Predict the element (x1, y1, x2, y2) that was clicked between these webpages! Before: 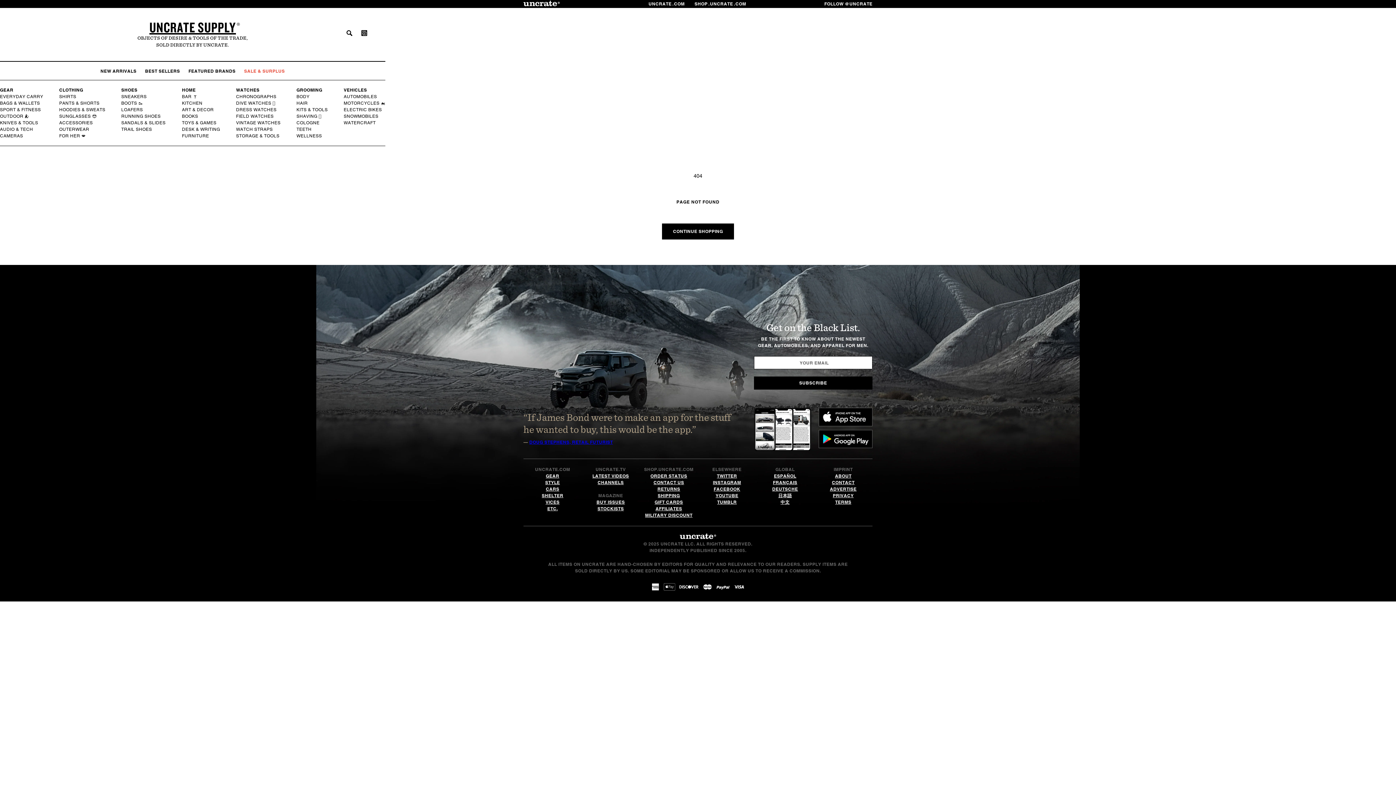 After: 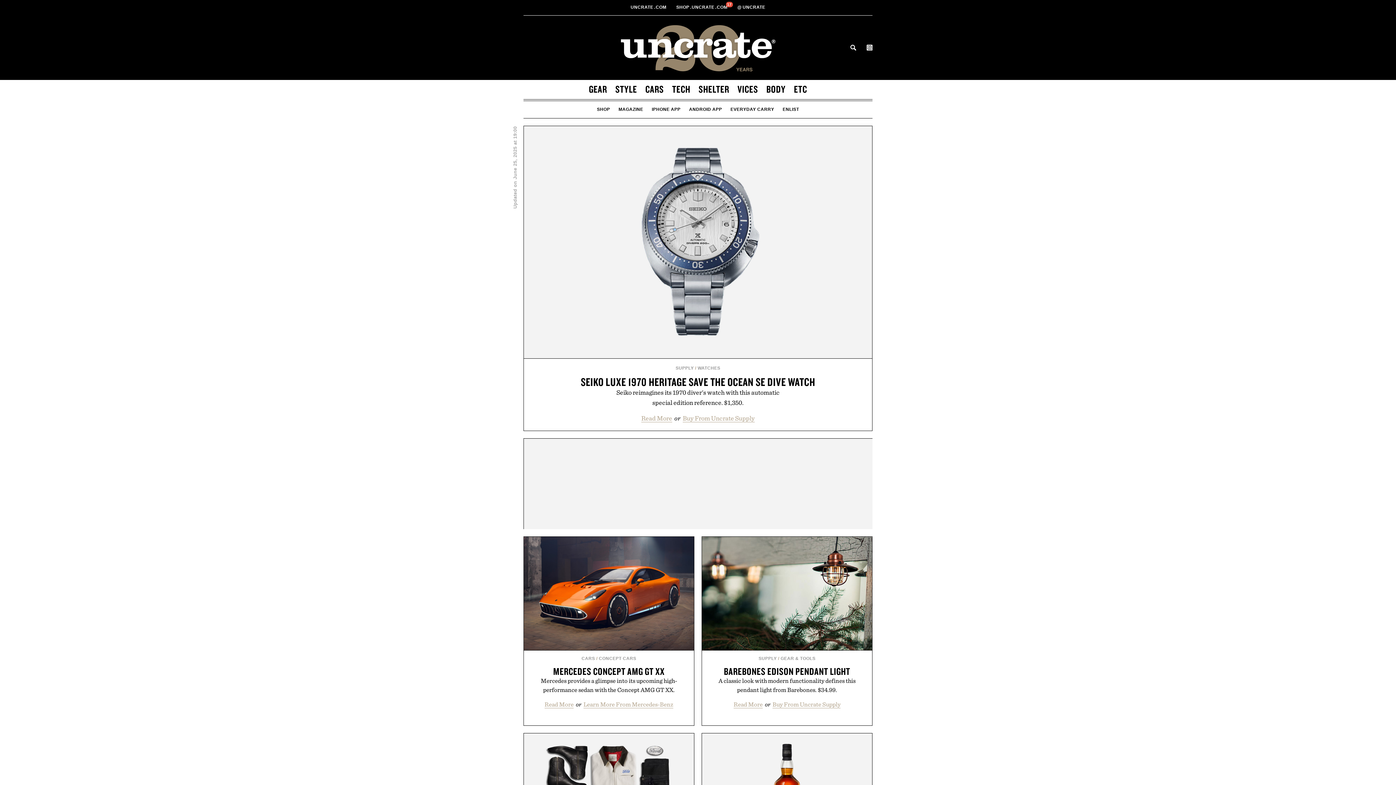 Action: bbox: (523, 0, 560, 7)